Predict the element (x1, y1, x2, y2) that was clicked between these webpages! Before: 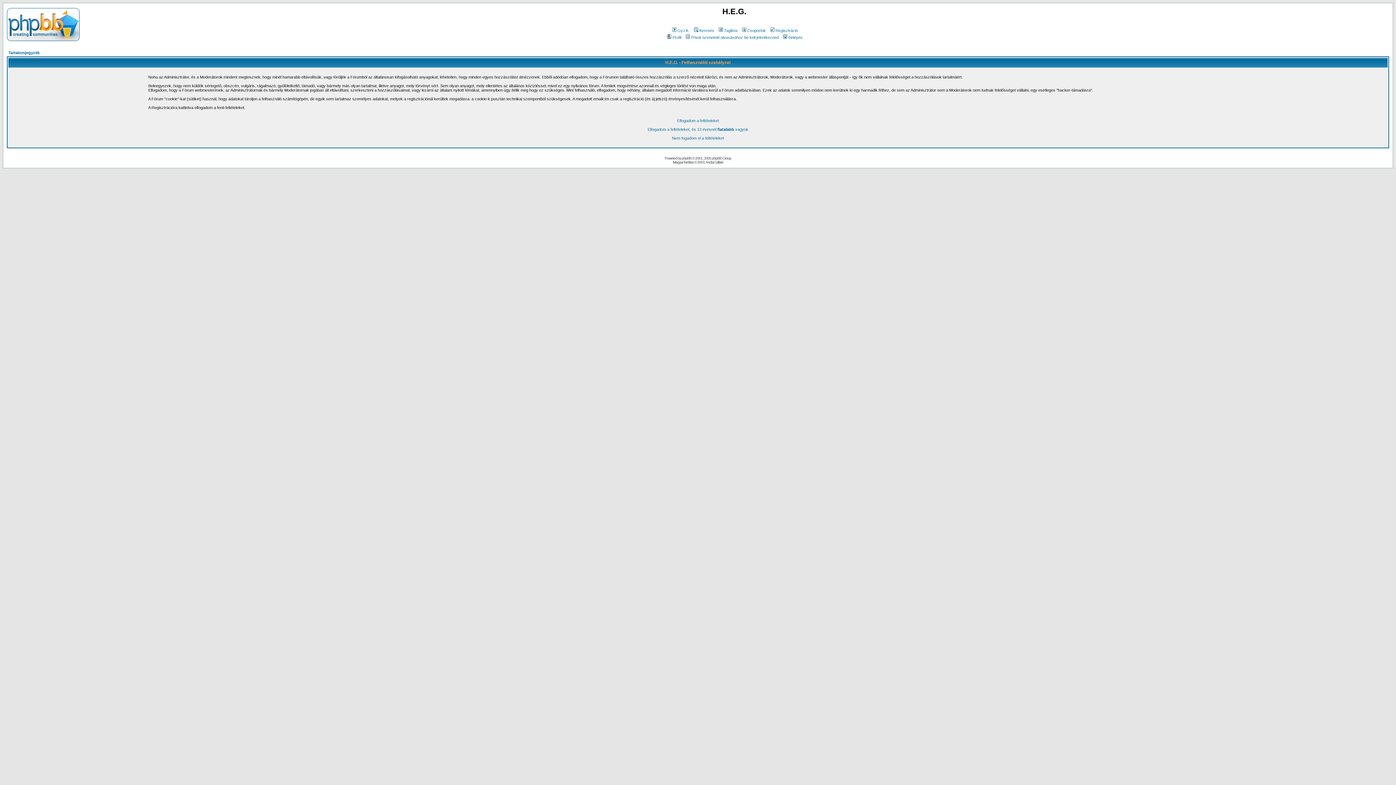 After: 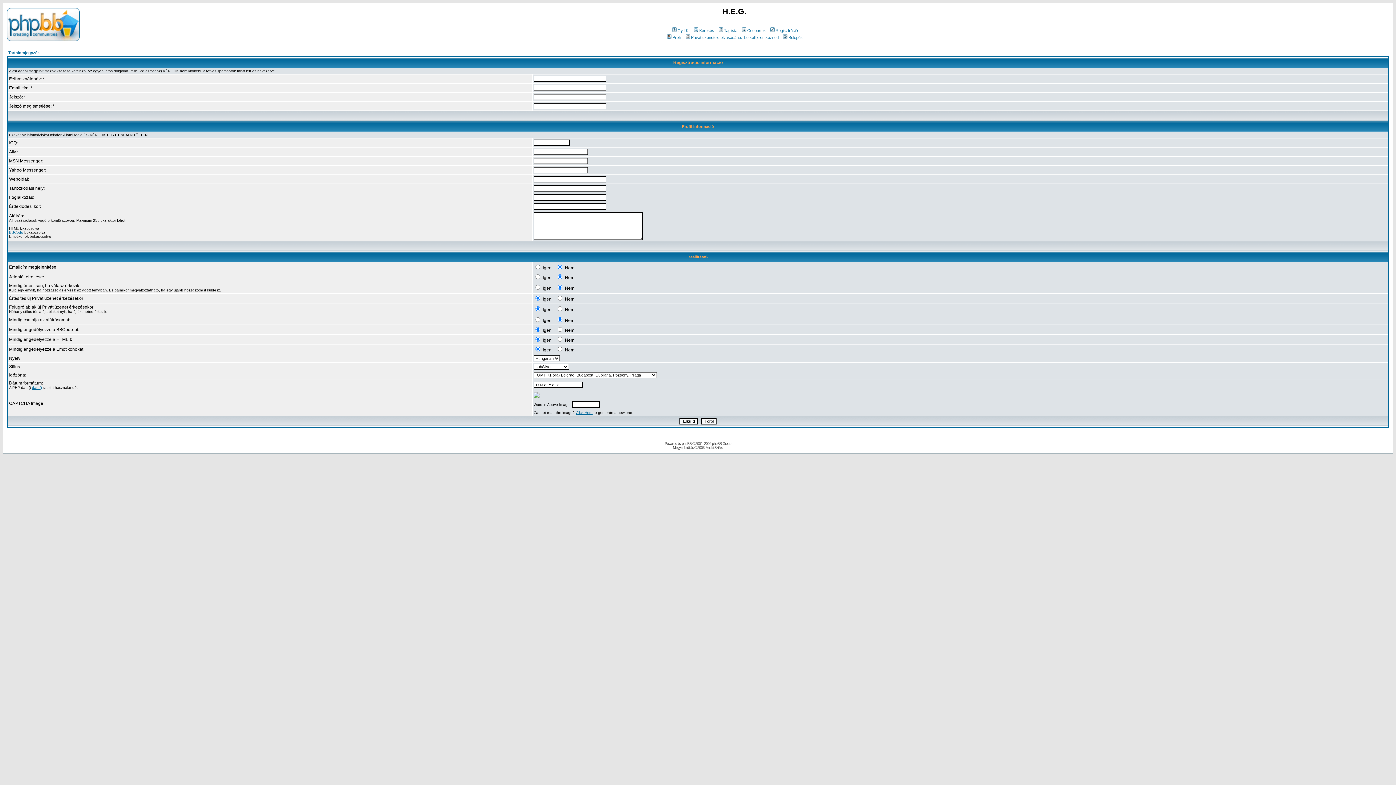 Action: bbox: (677, 118, 719, 122) label: Elfogadom a feltételeket